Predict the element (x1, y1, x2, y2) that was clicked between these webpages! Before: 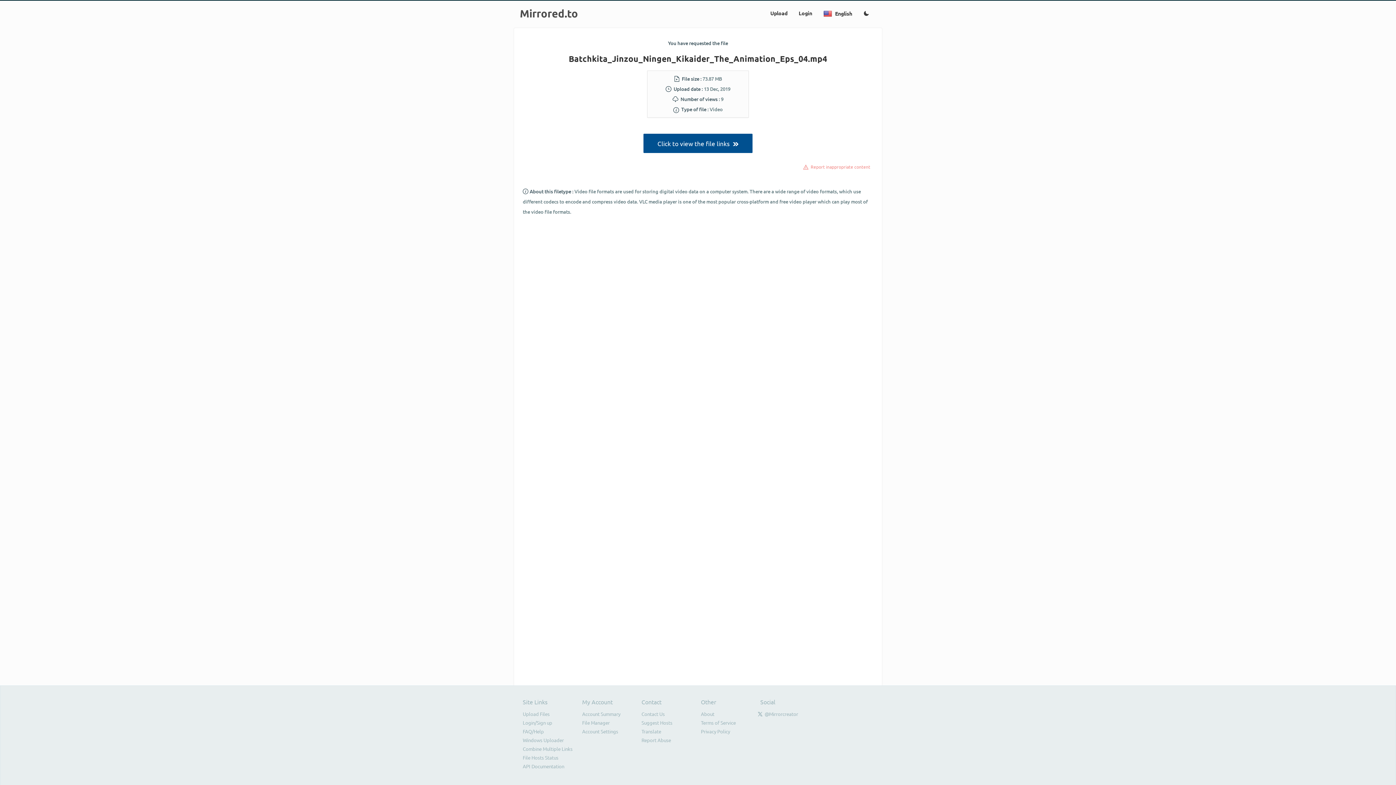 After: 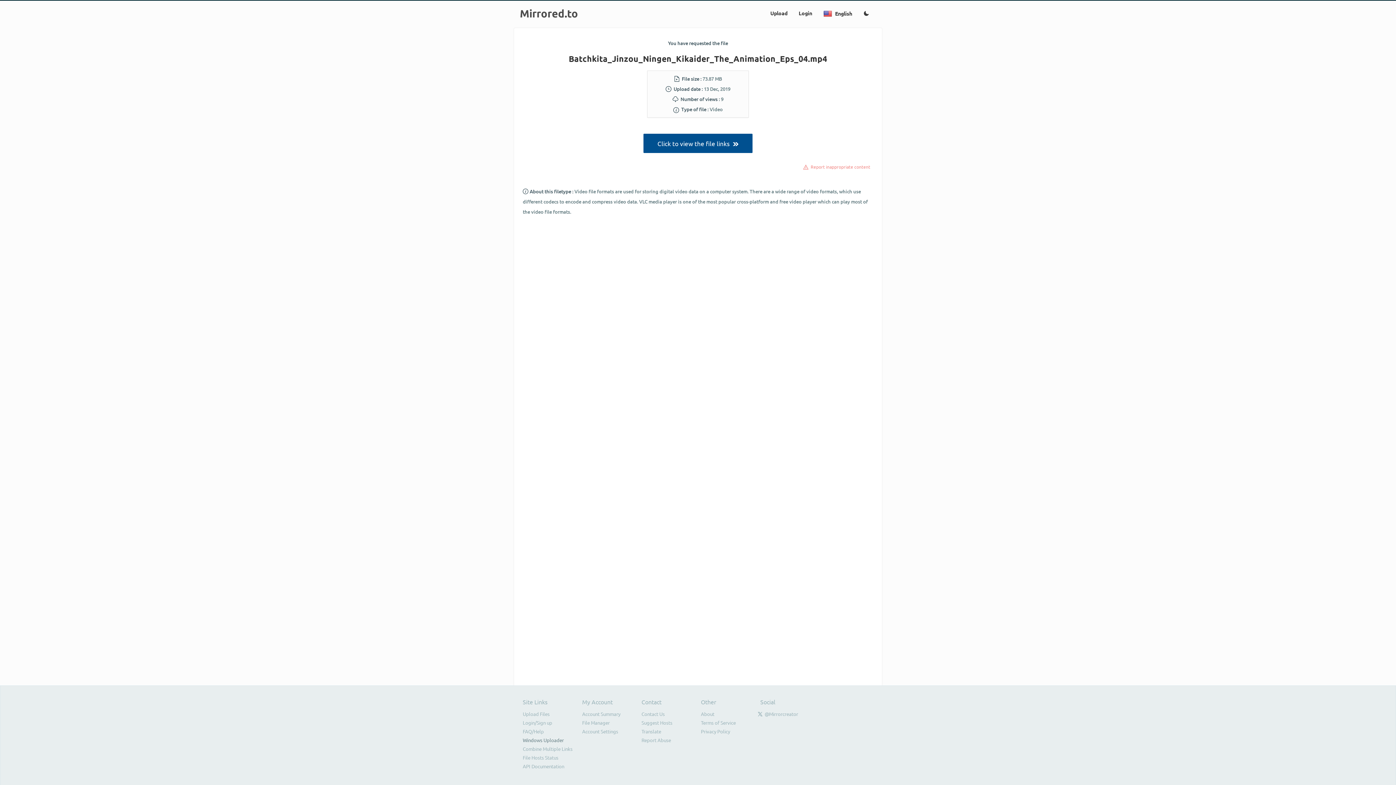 Action: label: Windows Uploader bbox: (522, 737, 564, 743)